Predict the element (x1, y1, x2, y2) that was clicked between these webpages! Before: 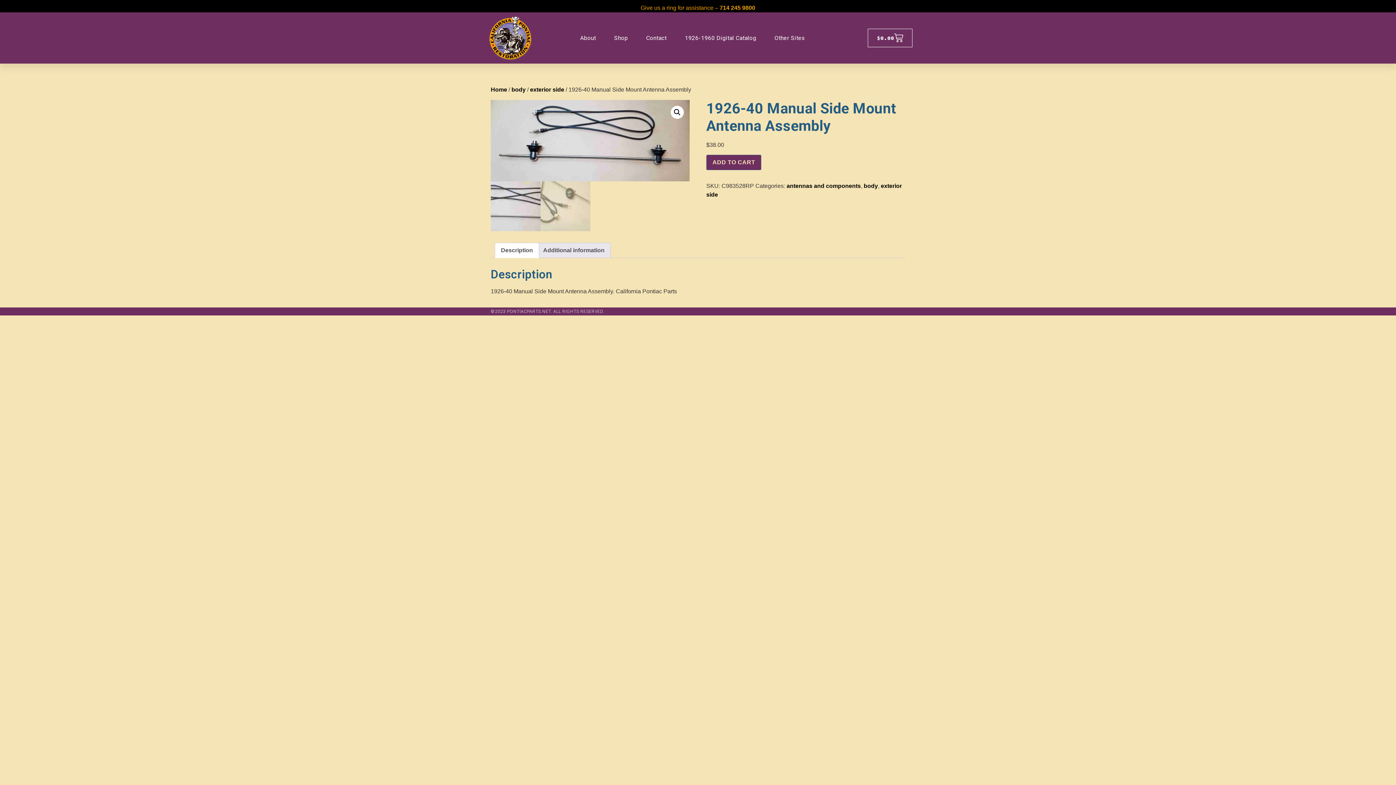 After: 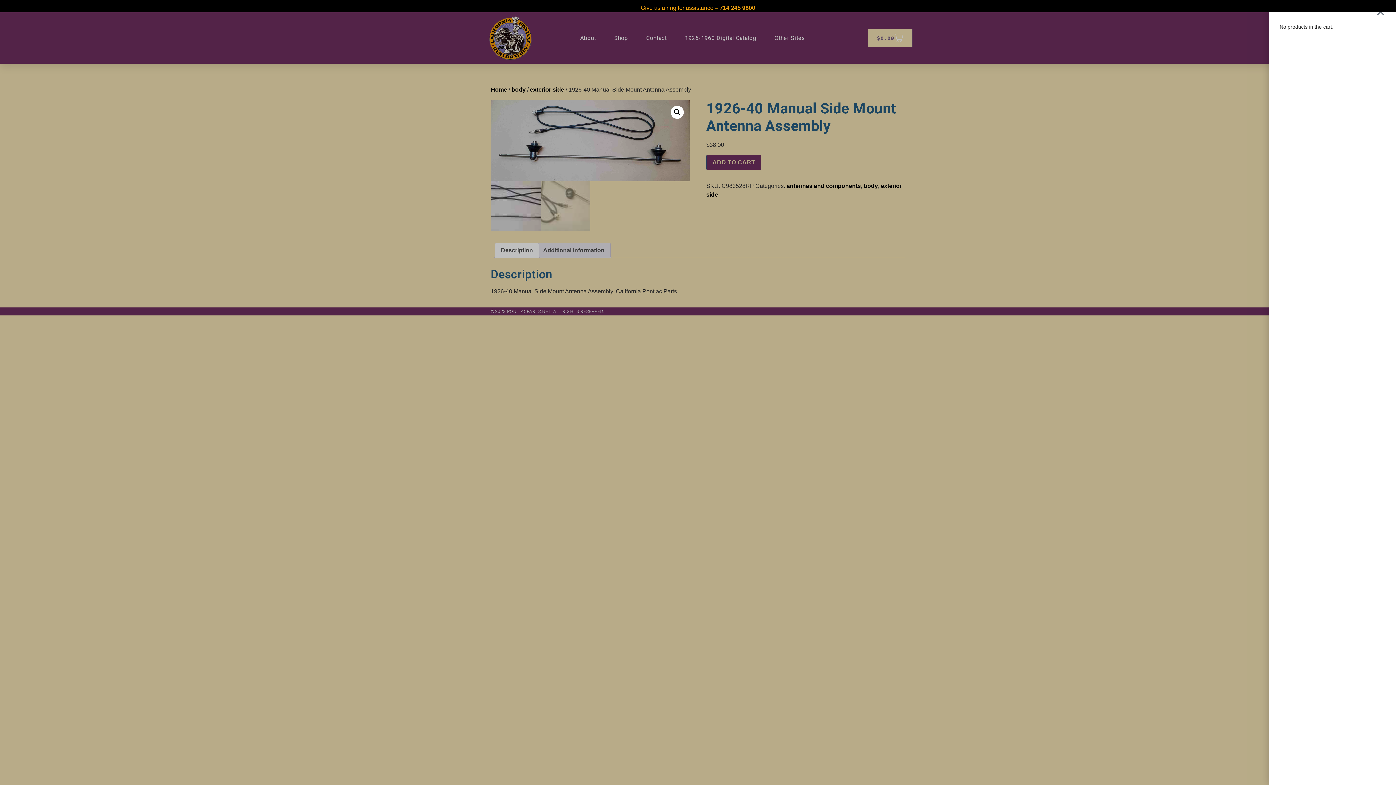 Action: bbox: (867, 28, 912, 47) label: $0.00
CART